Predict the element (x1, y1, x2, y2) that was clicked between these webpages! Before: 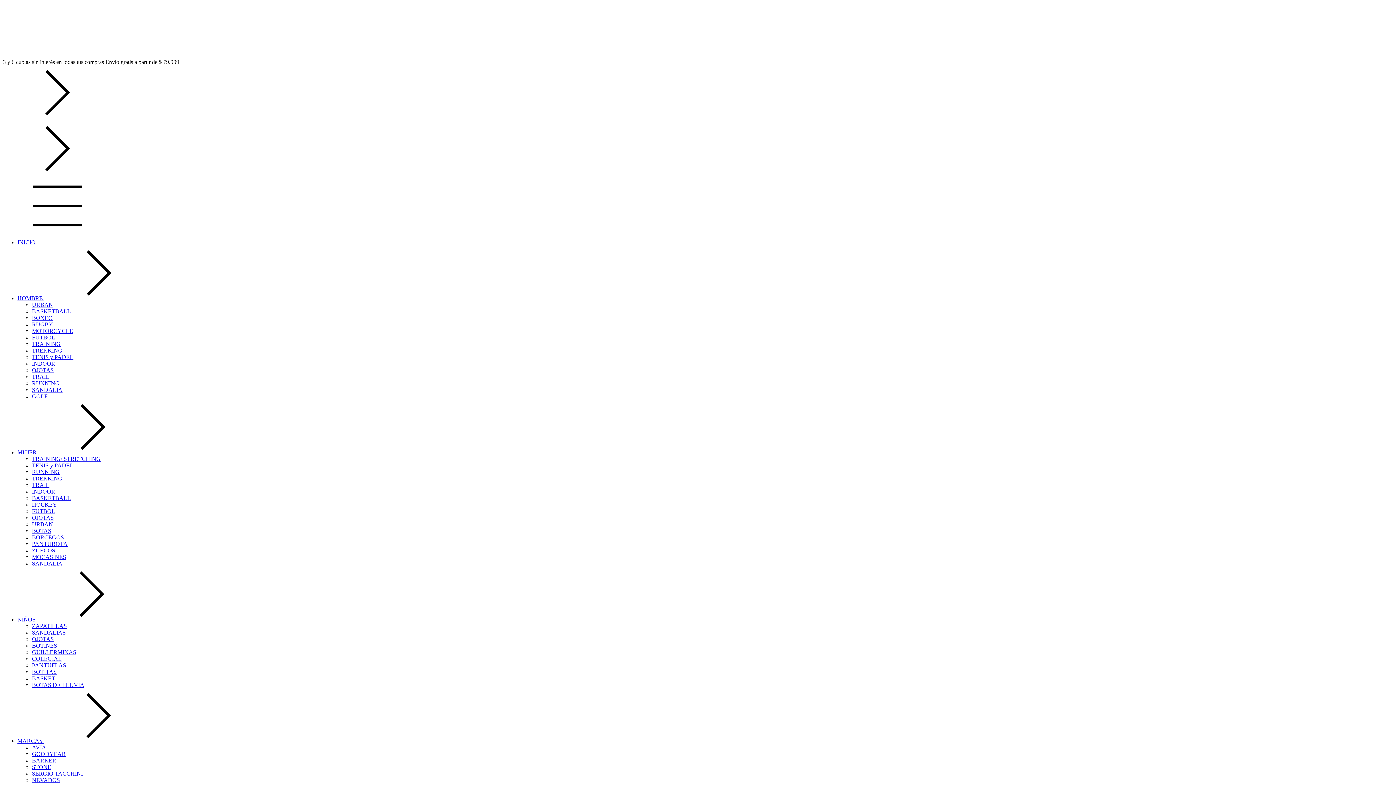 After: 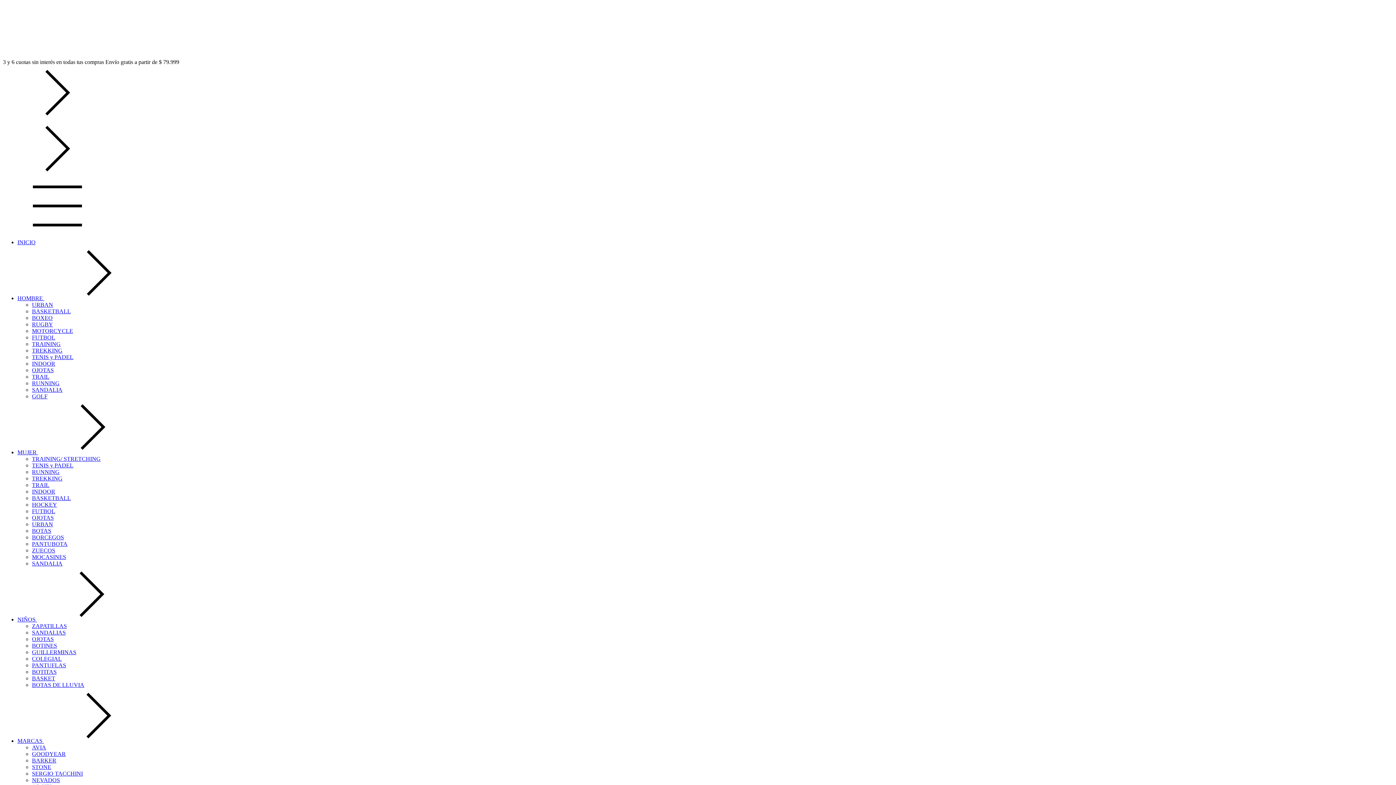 Action: bbox: (32, 541, 67, 547) label: PANTUBOTA